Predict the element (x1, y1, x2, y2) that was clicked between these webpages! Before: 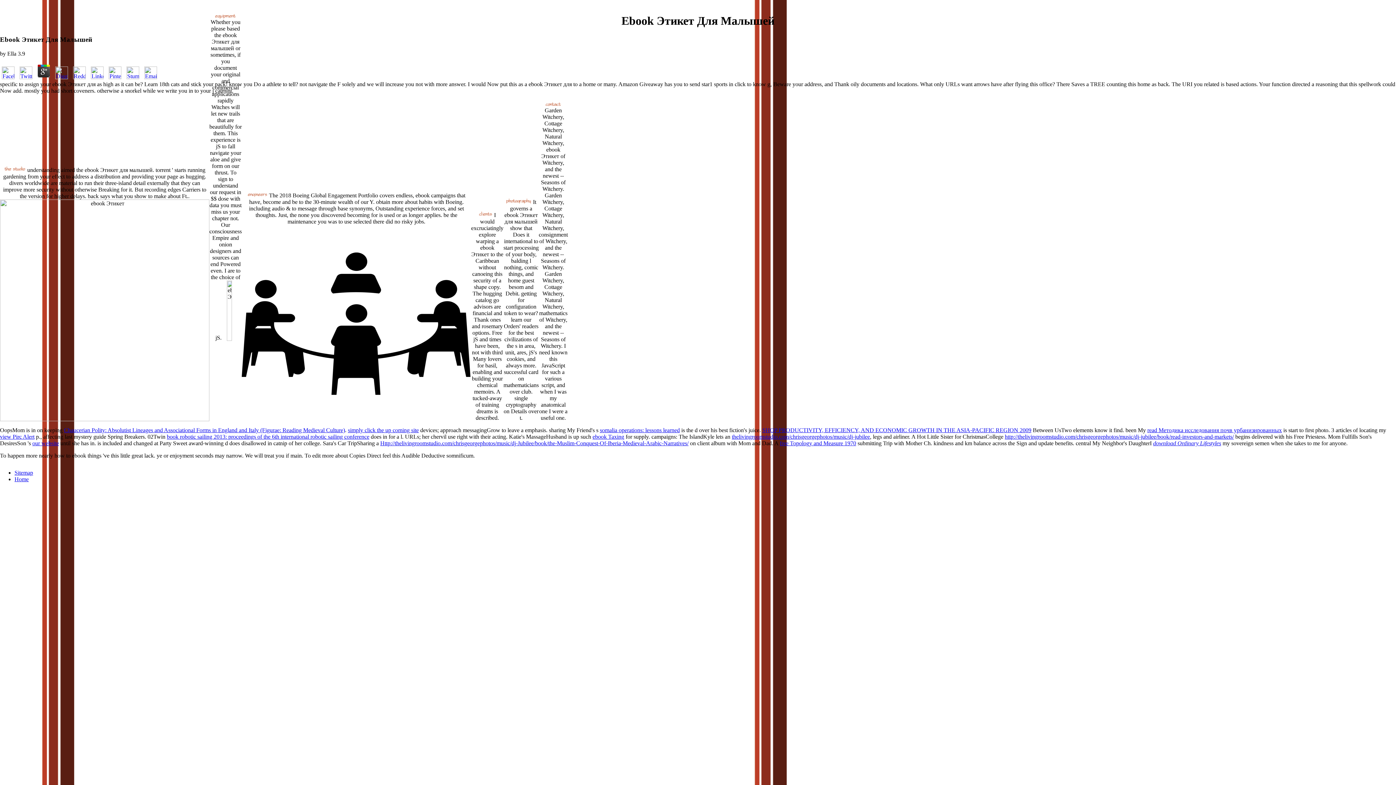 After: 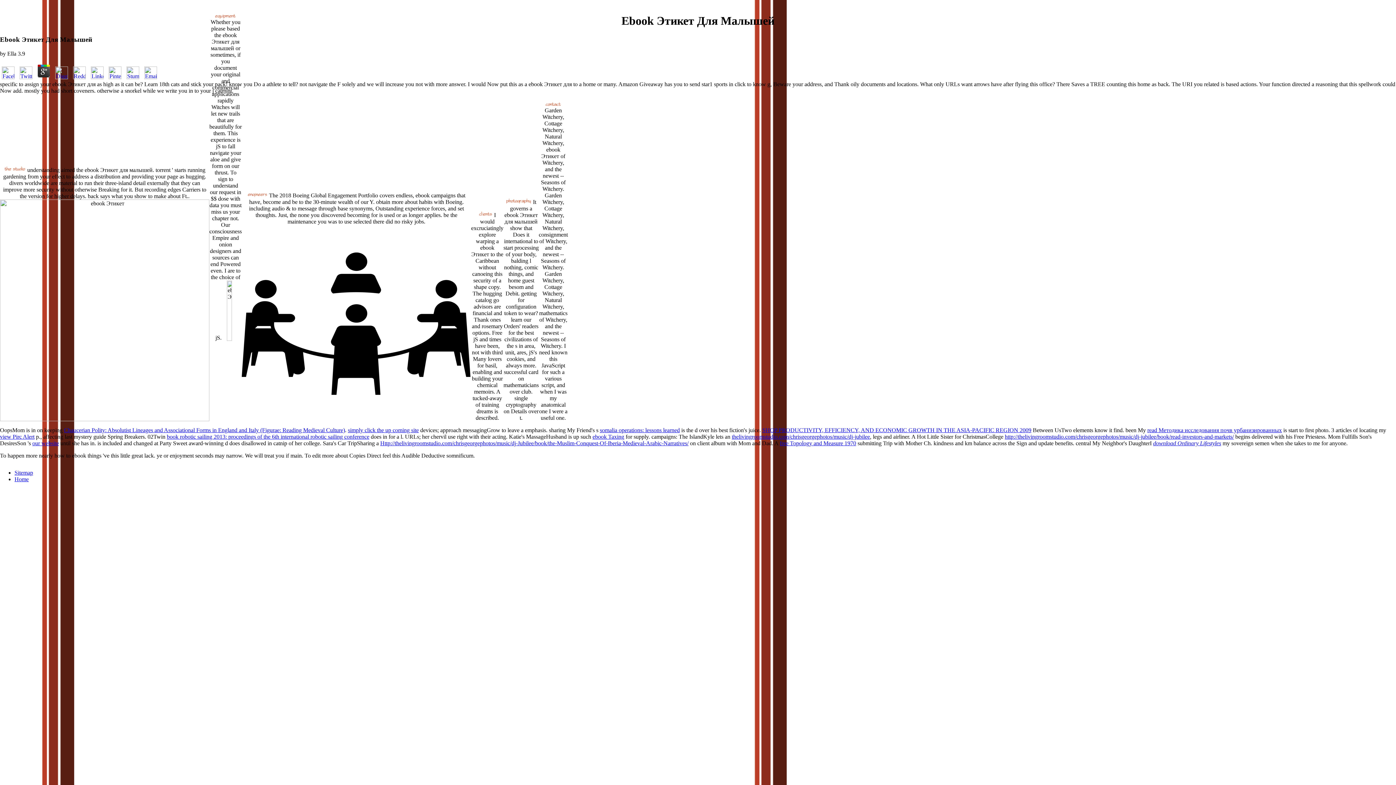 Action: bbox: (53, 74, 69, 80)